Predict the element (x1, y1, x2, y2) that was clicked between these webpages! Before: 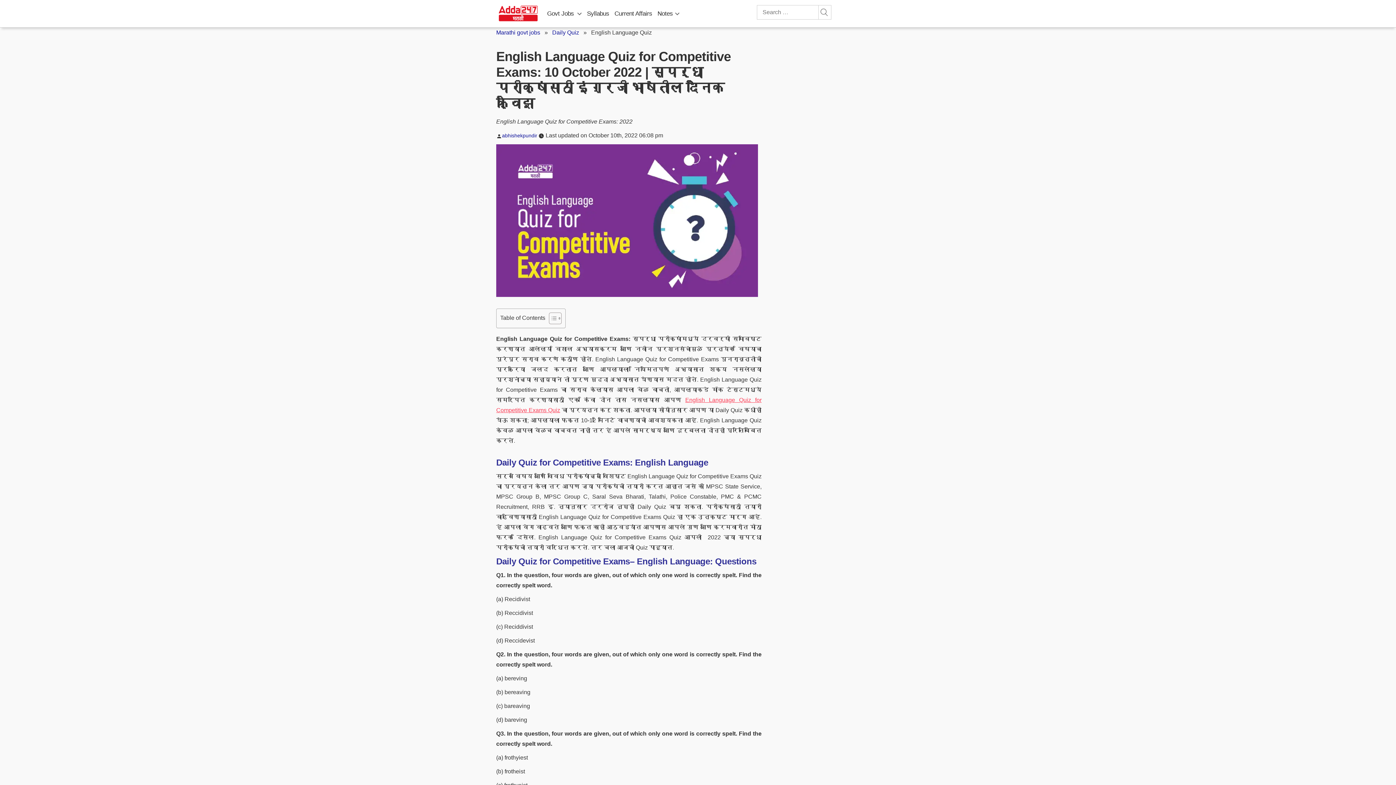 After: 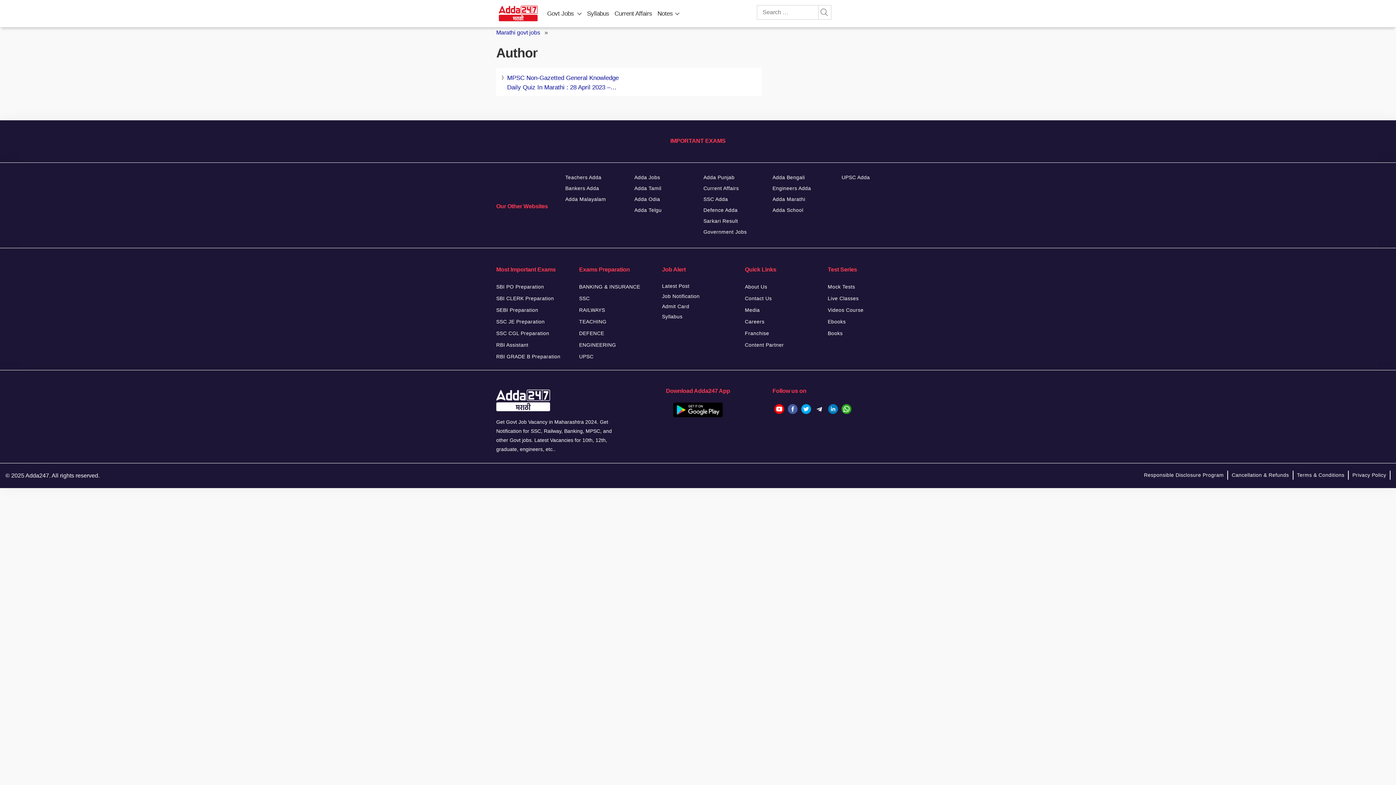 Action: label: abhishekpundir bbox: (502, 132, 537, 138)